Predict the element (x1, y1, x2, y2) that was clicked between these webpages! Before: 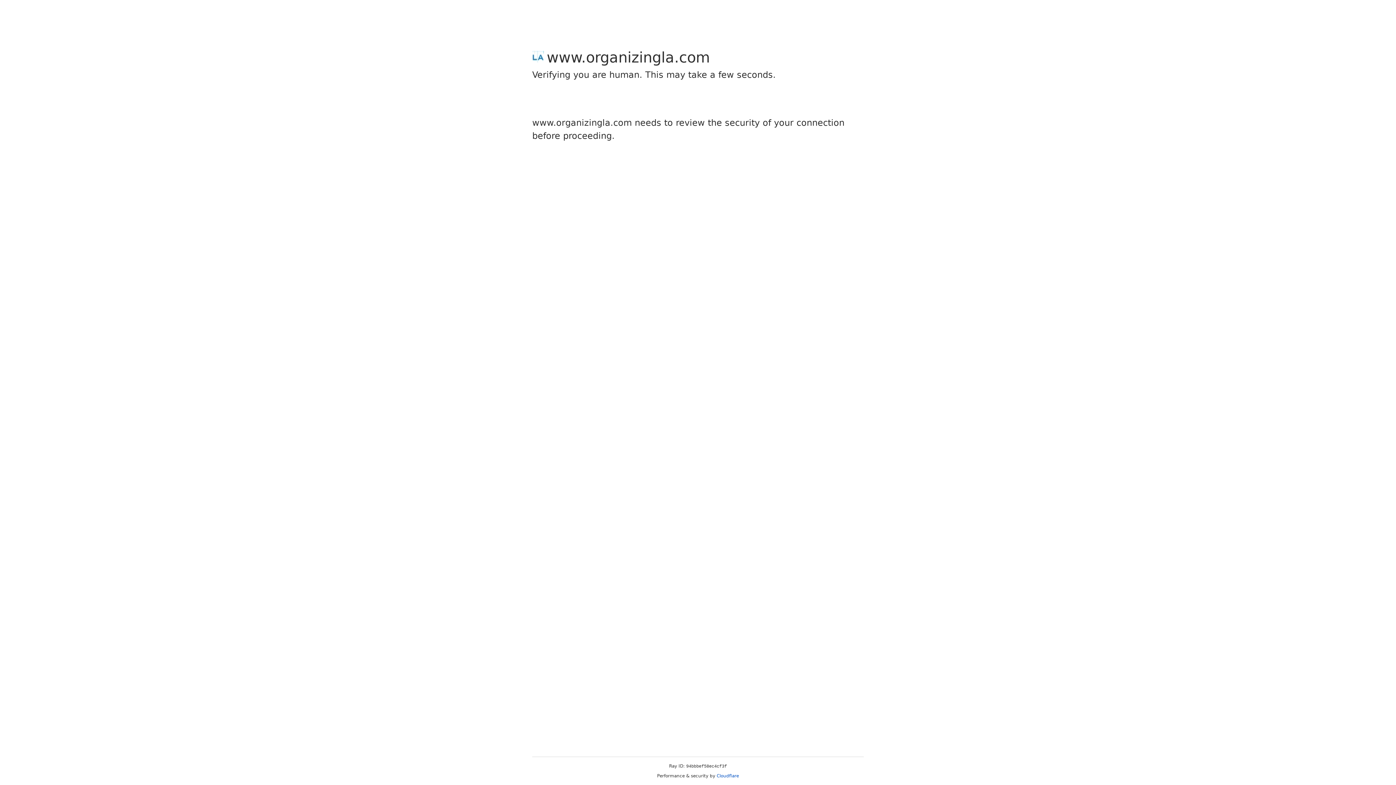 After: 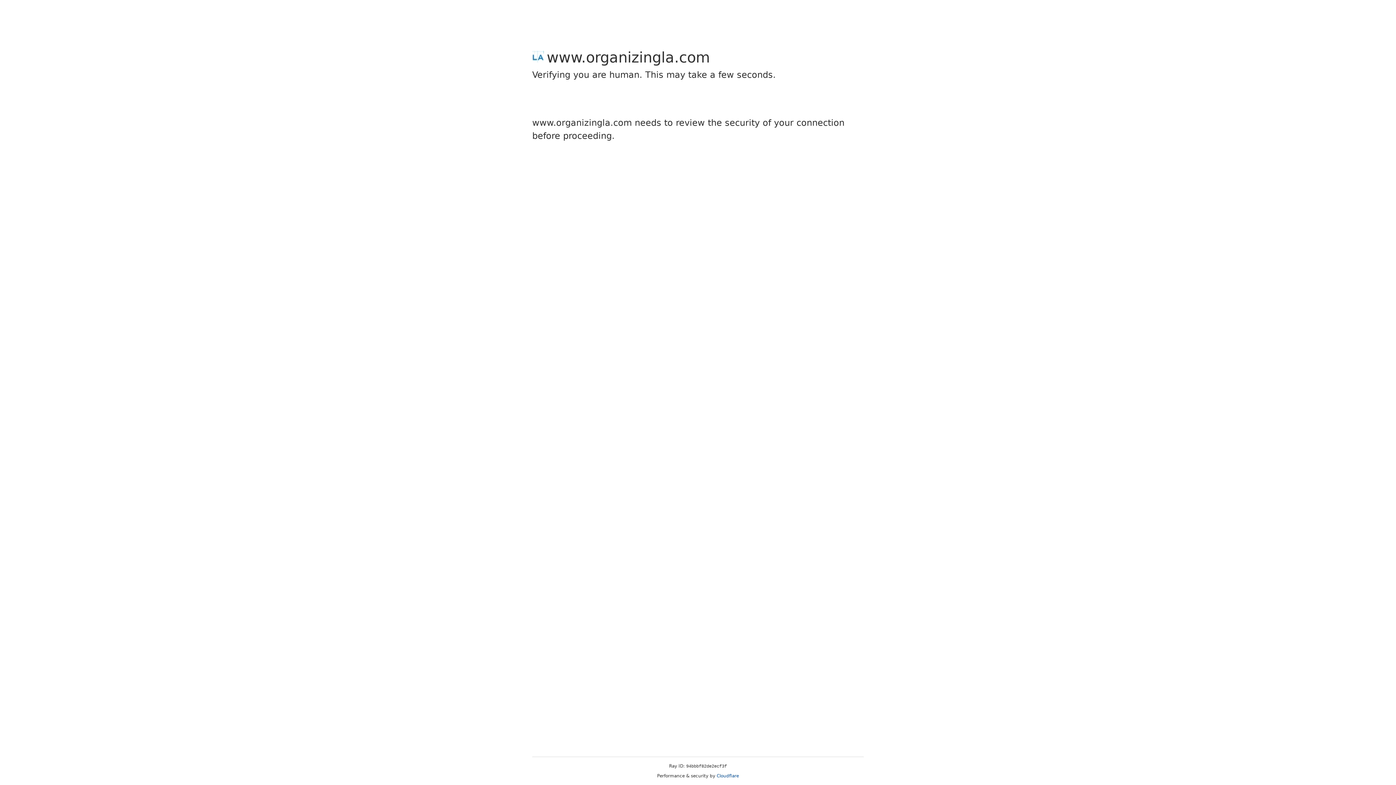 Action: label: Cloudflare bbox: (716, 773, 739, 778)